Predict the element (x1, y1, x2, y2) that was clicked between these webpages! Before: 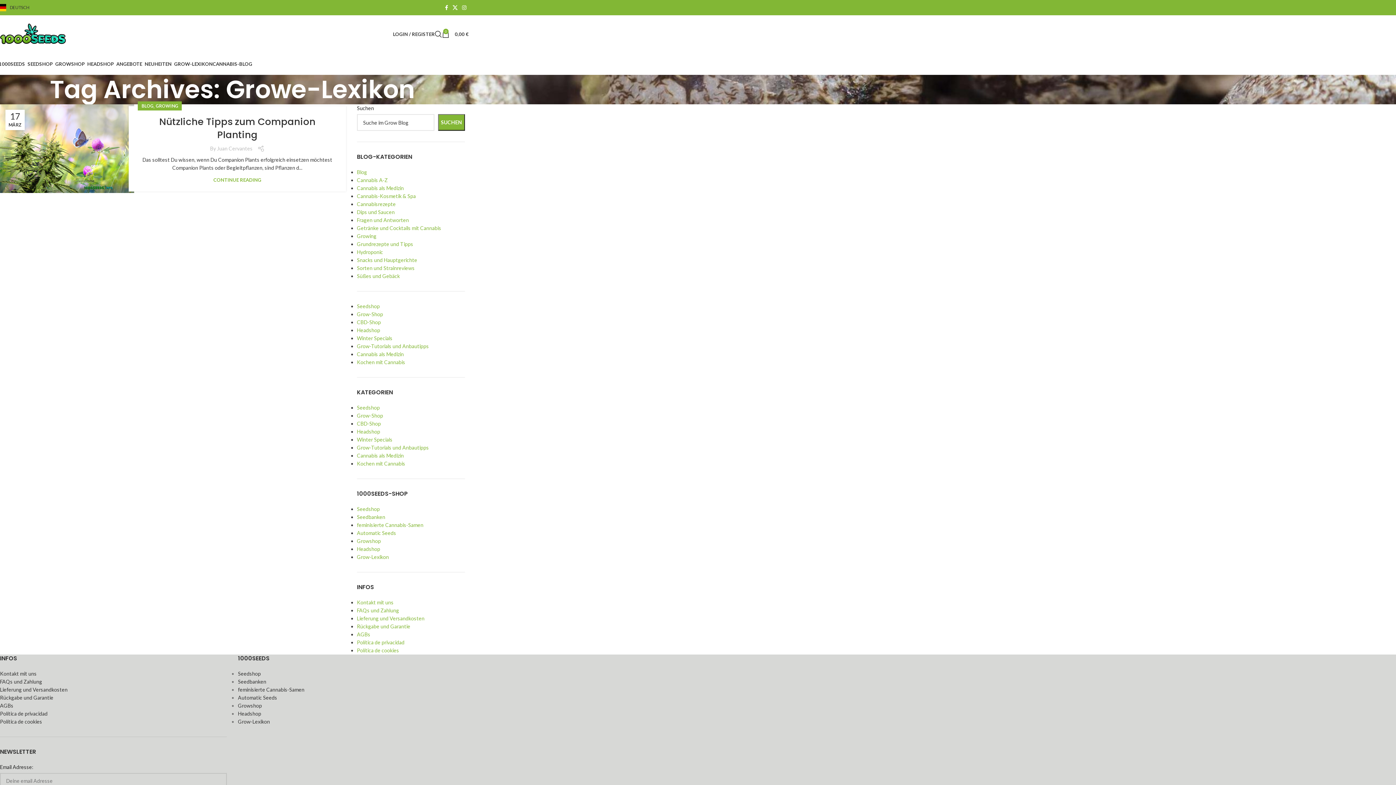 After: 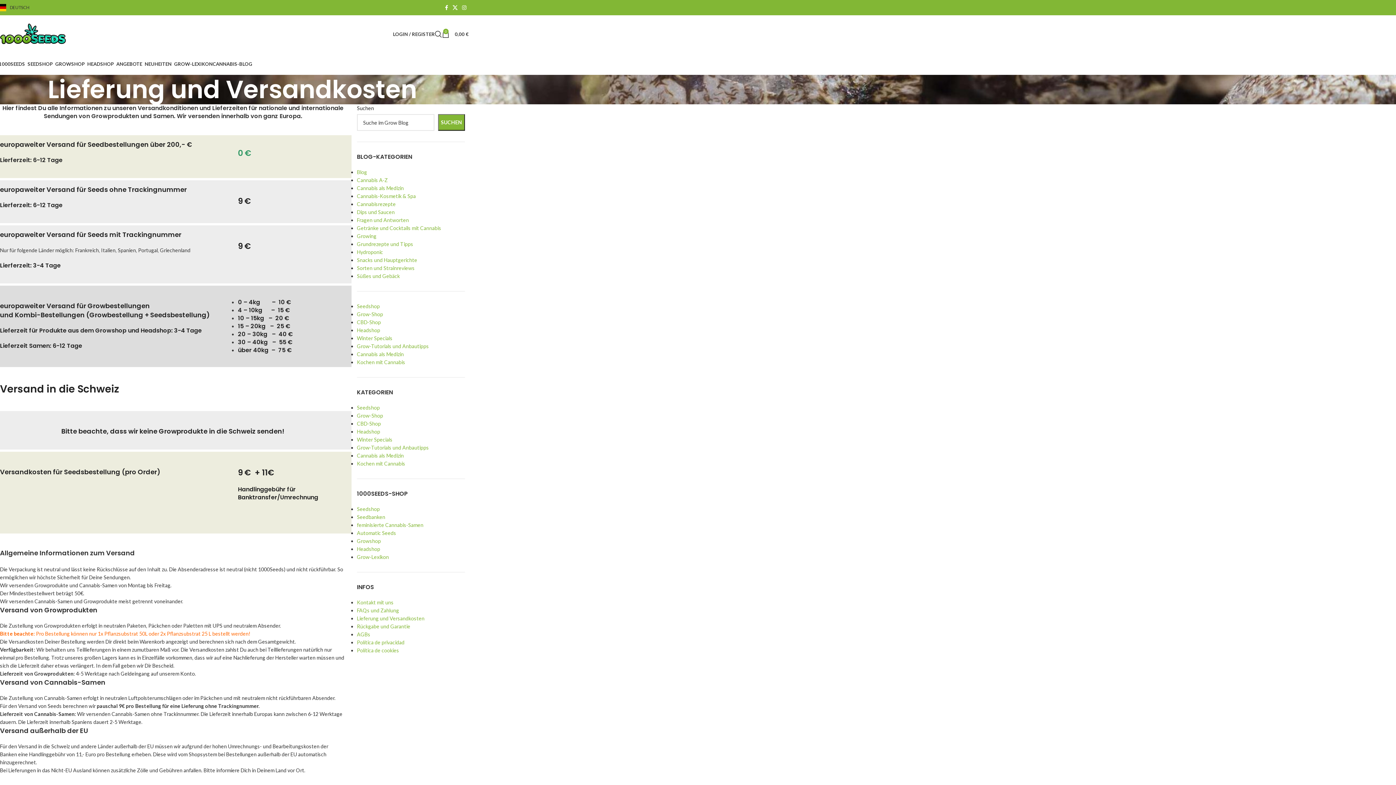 Action: label: Lieferung und Versandkosten bbox: (356, 615, 424, 621)